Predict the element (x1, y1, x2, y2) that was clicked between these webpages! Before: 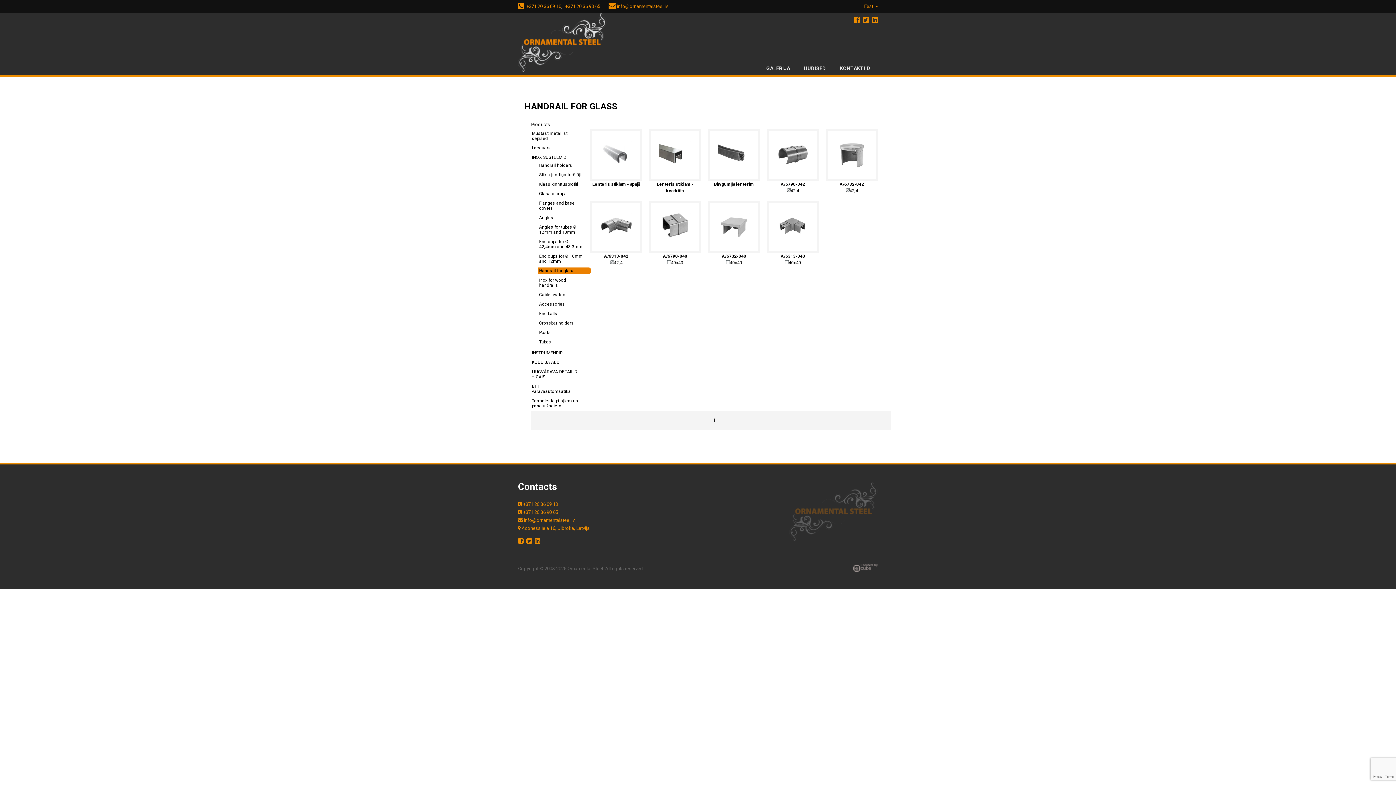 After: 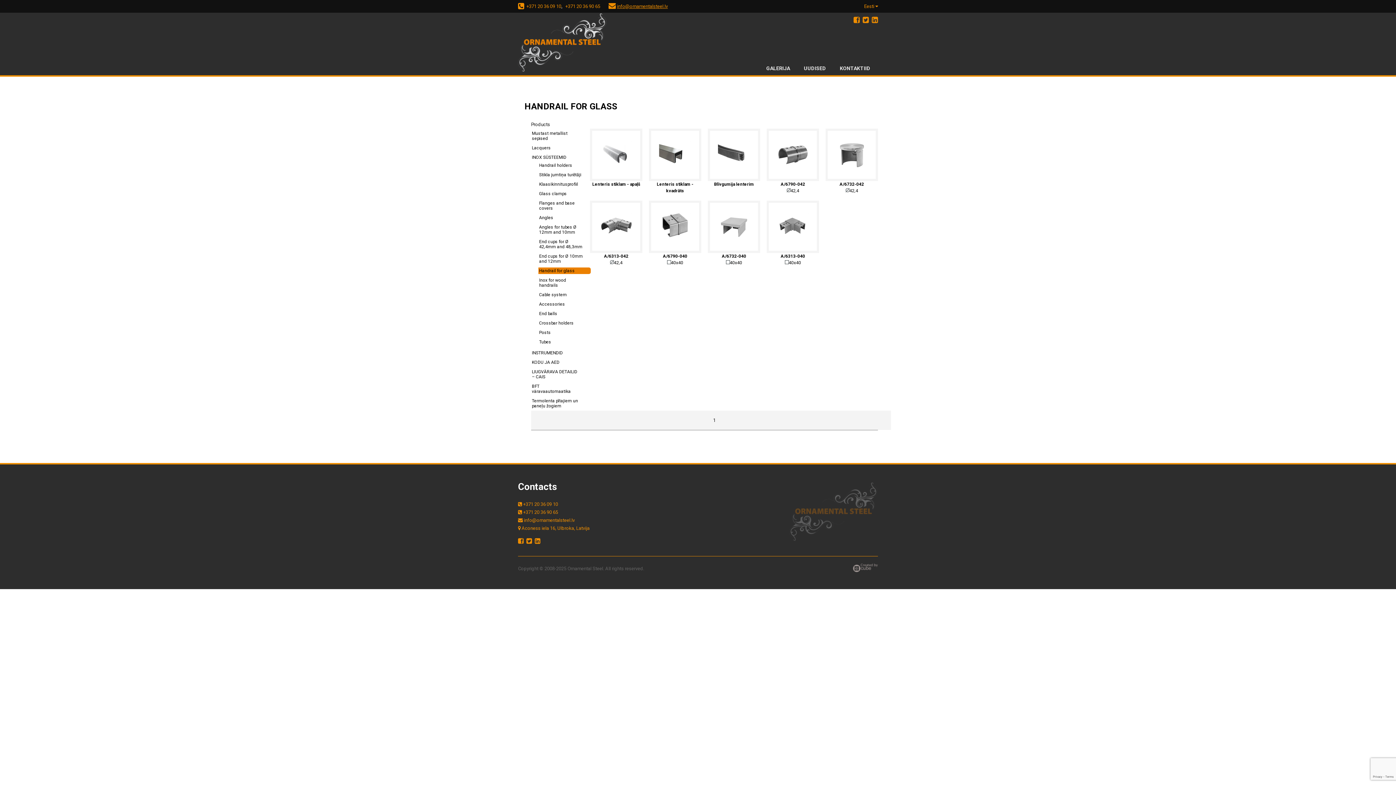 Action: label: info@ornamentalsteel.lv bbox: (609, 3, 668, 9)